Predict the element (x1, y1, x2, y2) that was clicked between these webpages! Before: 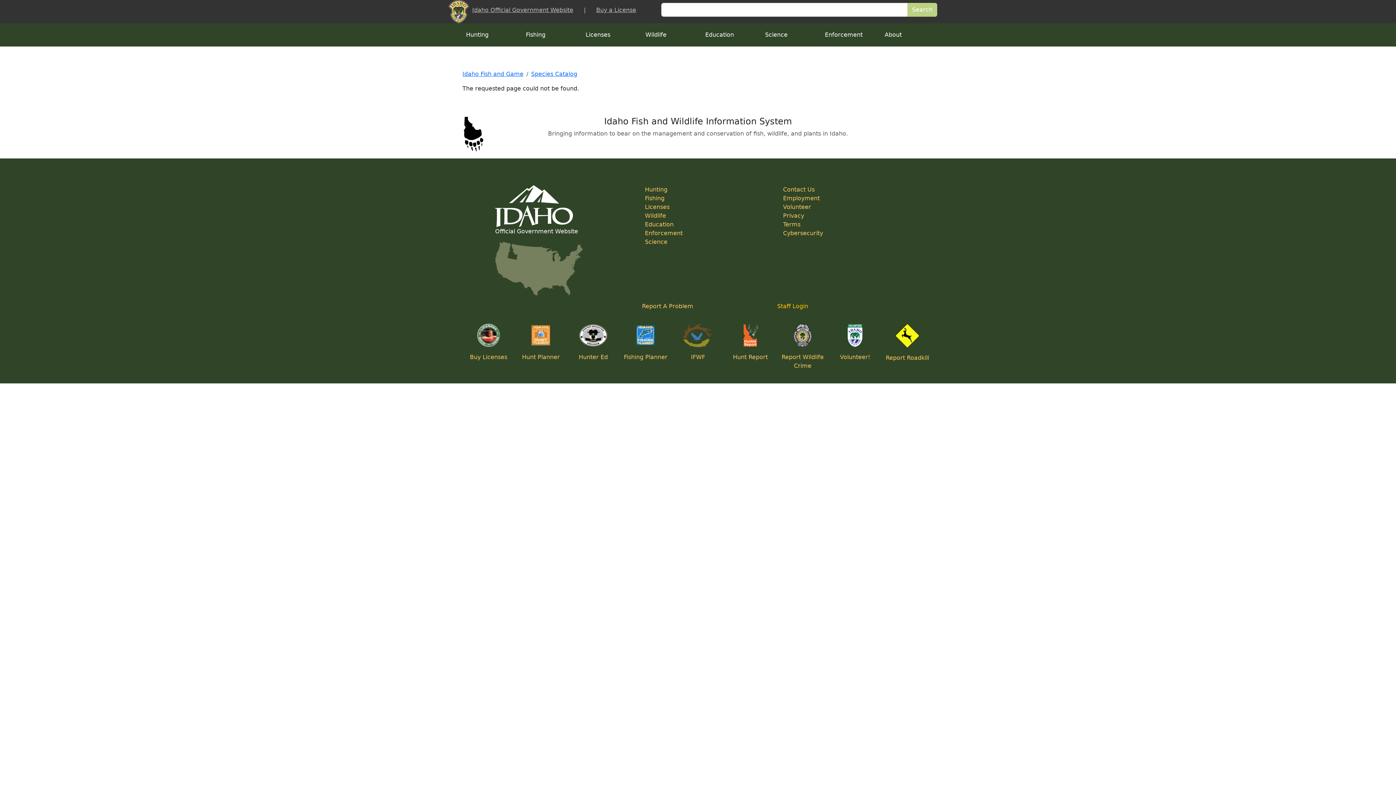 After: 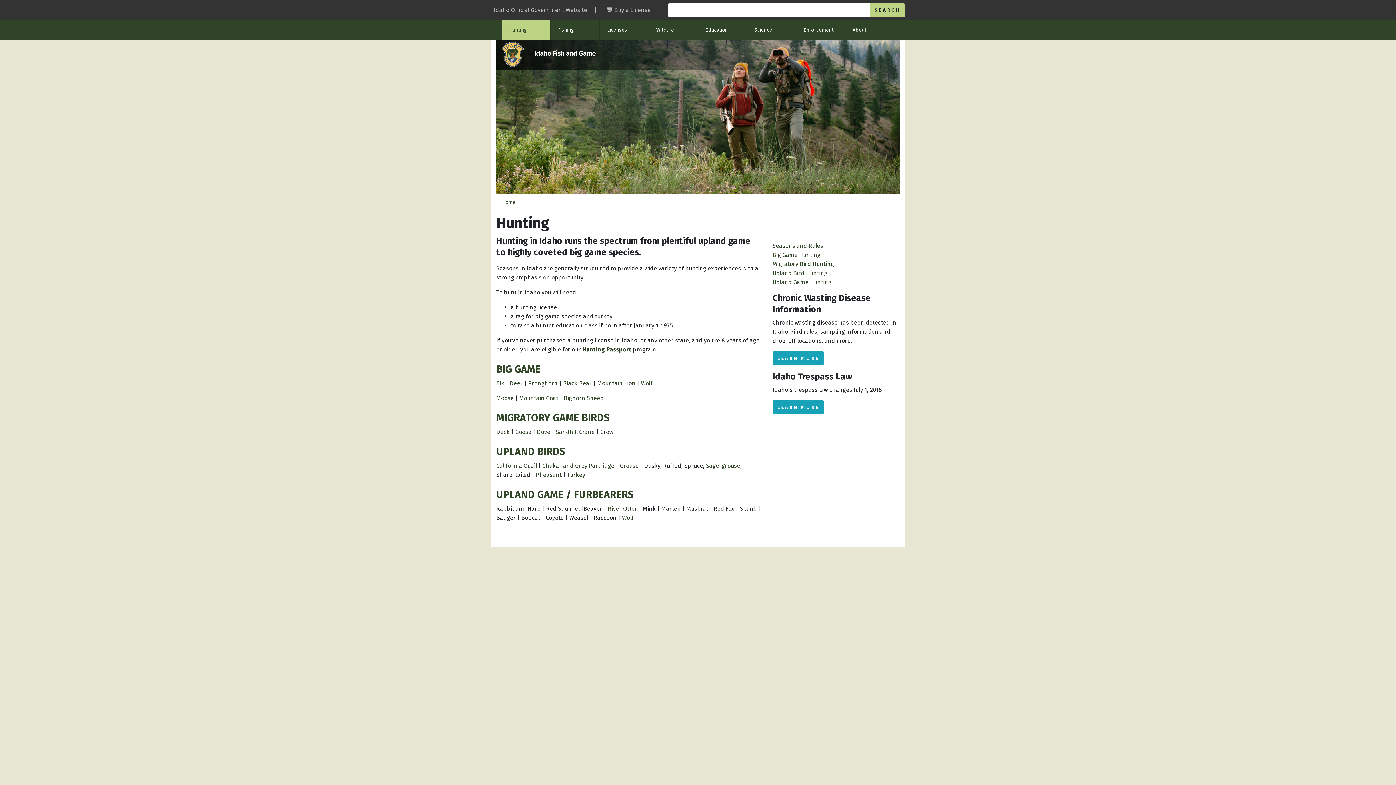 Action: bbox: (645, 186, 667, 193) label: Hunting